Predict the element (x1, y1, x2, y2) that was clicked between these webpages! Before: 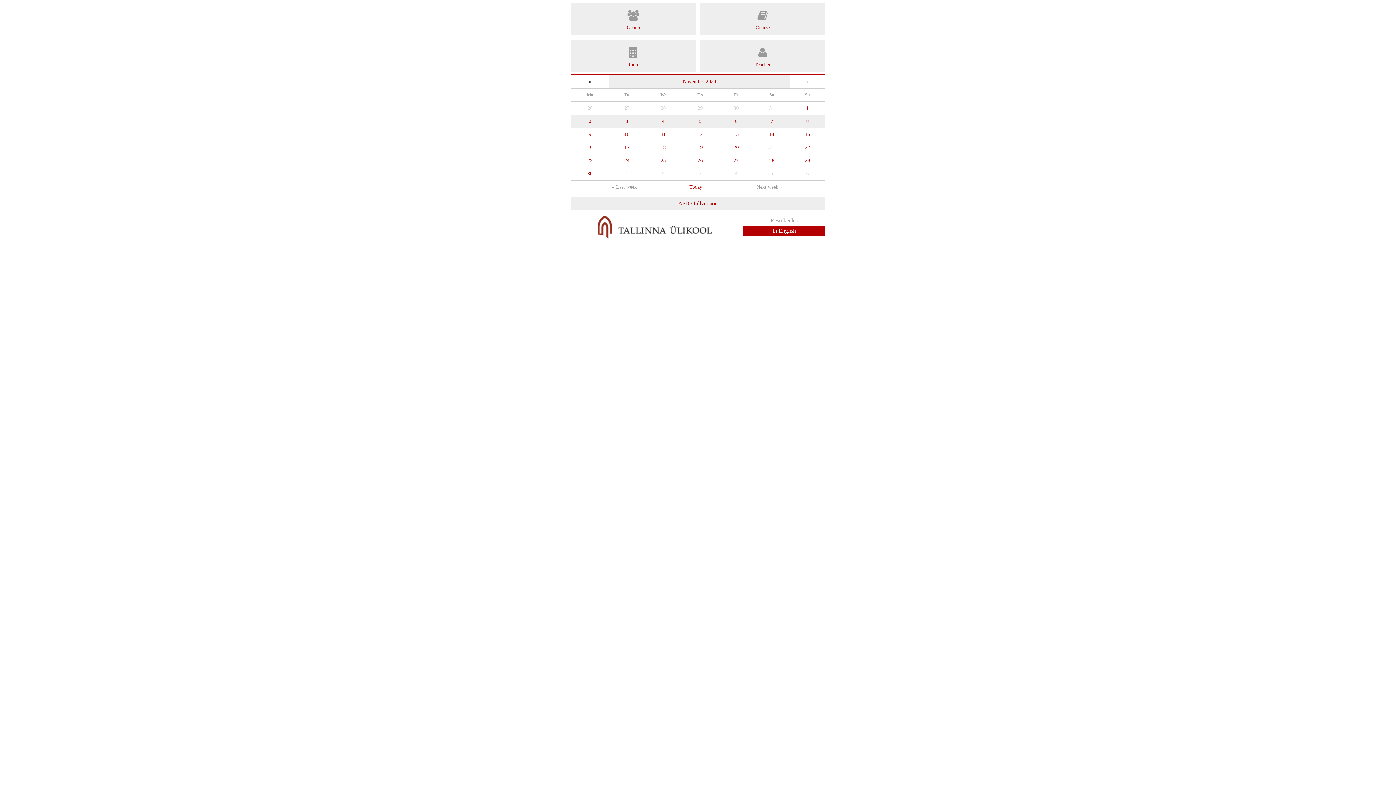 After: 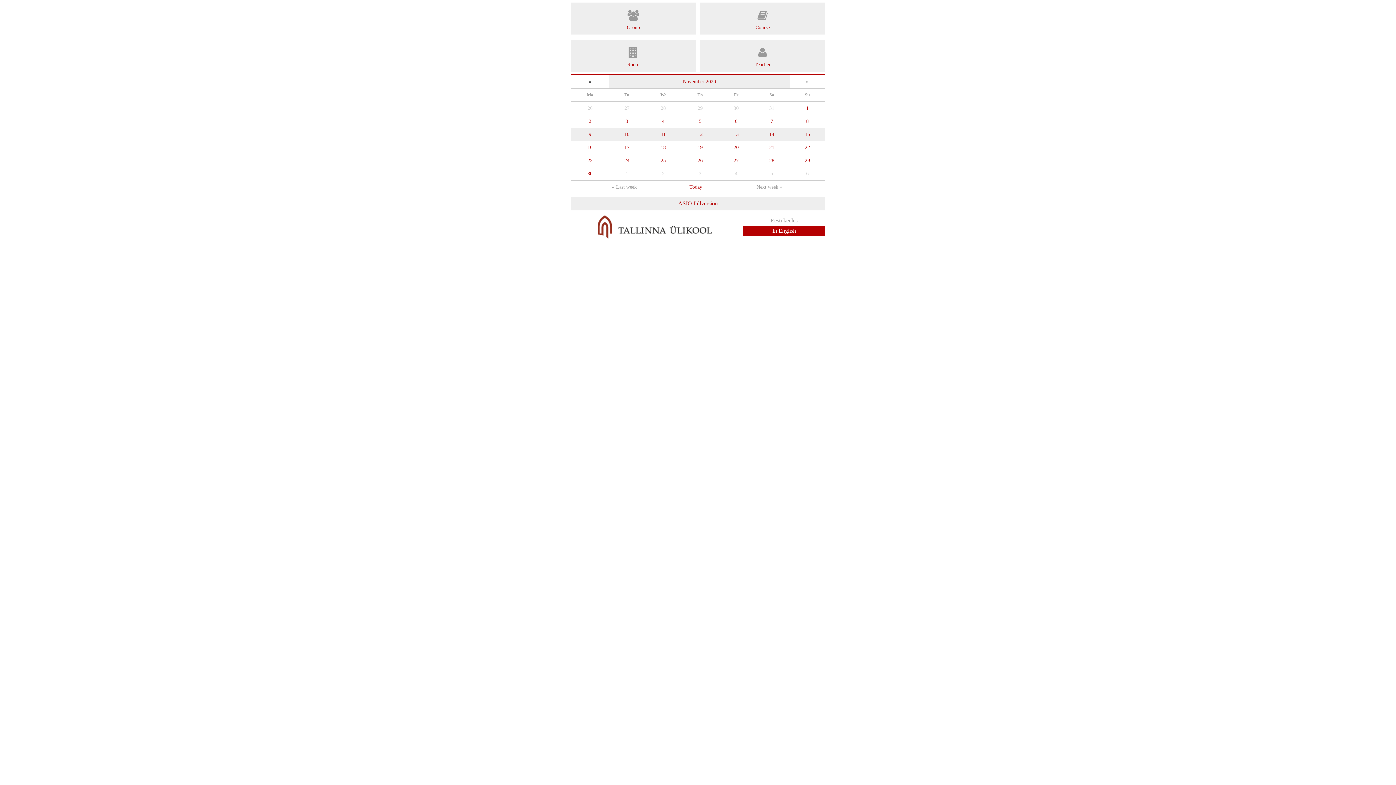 Action: label: 9 bbox: (570, 128, 609, 141)